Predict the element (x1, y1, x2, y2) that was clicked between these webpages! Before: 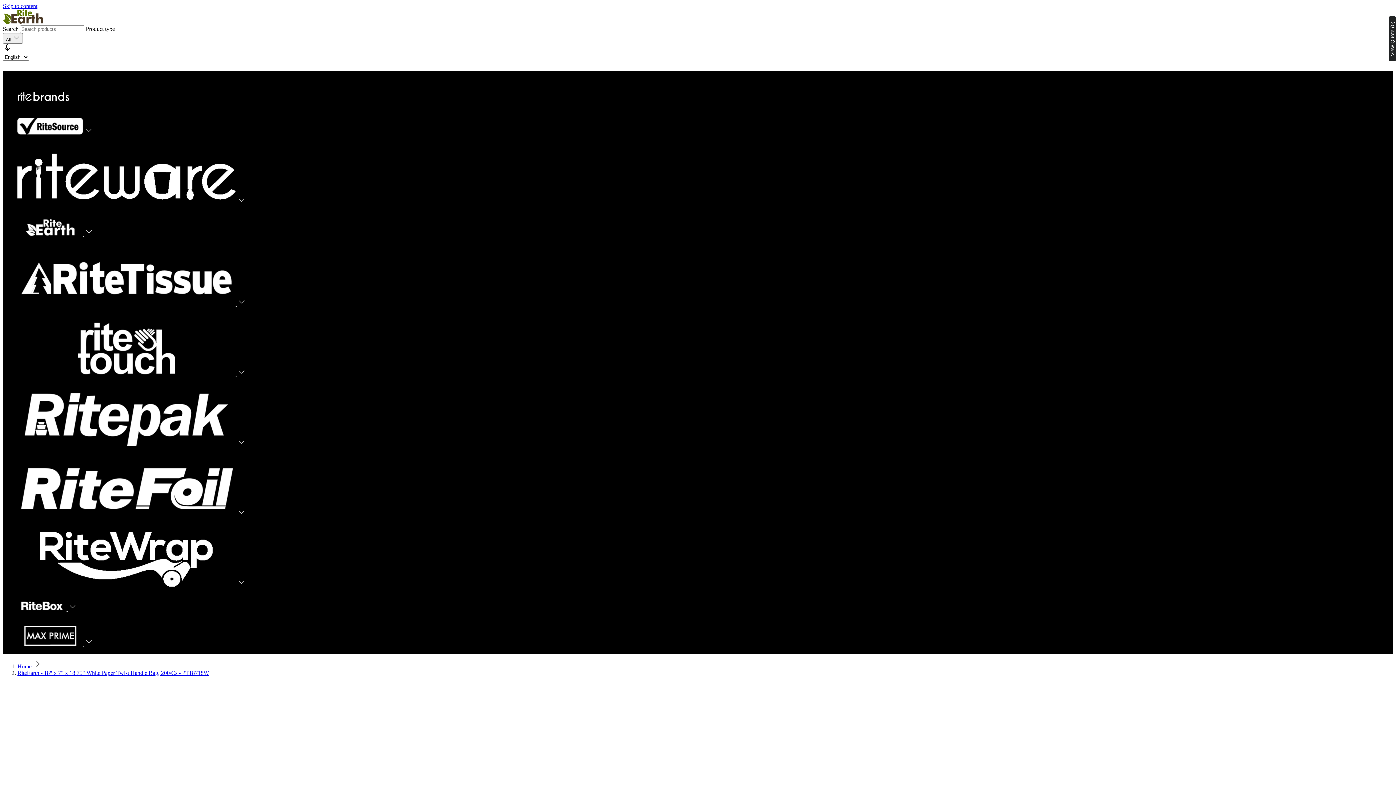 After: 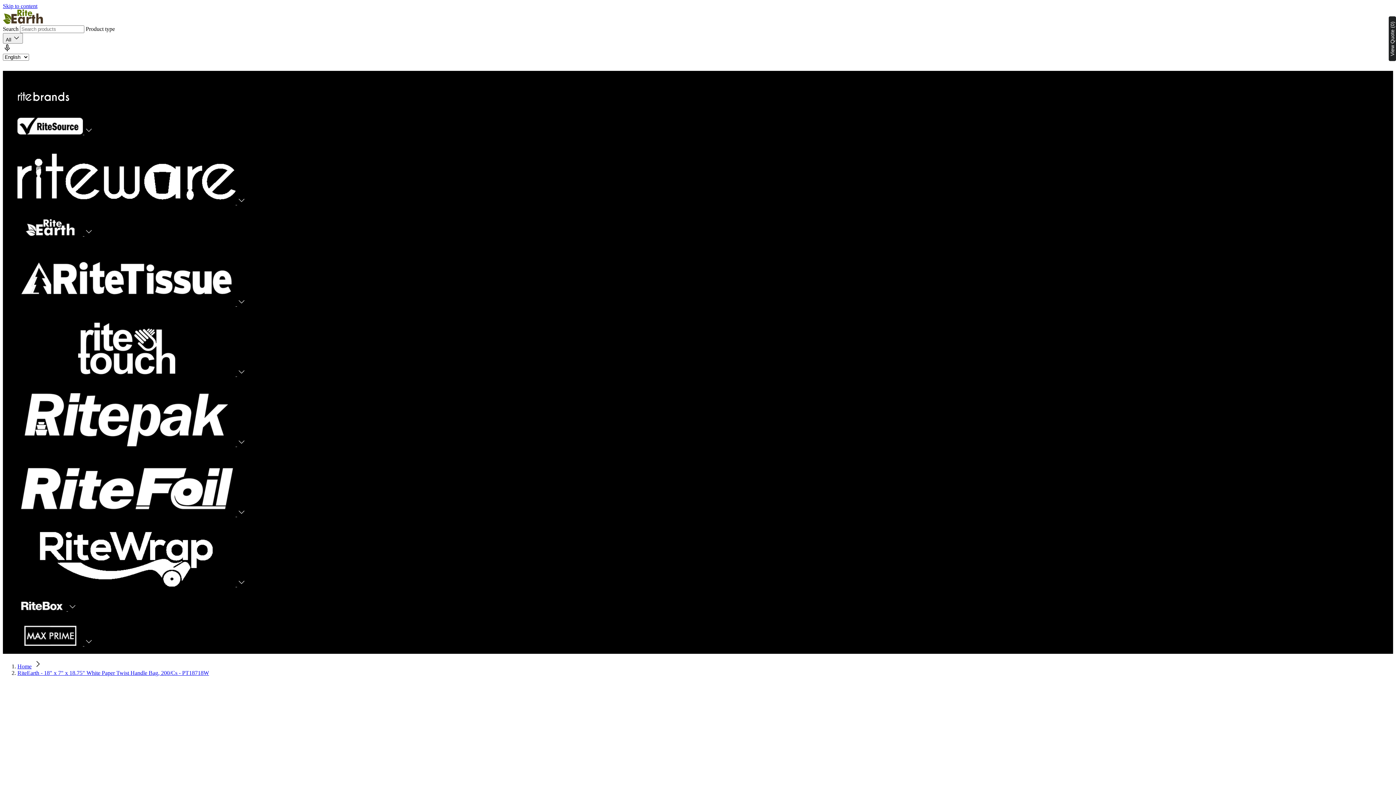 Action: label: RiteEarth - 18" x 7" x 18.75" White Paper Twist Handle Bag, 200/Cs - PT18718W bbox: (17, 670, 209, 676)